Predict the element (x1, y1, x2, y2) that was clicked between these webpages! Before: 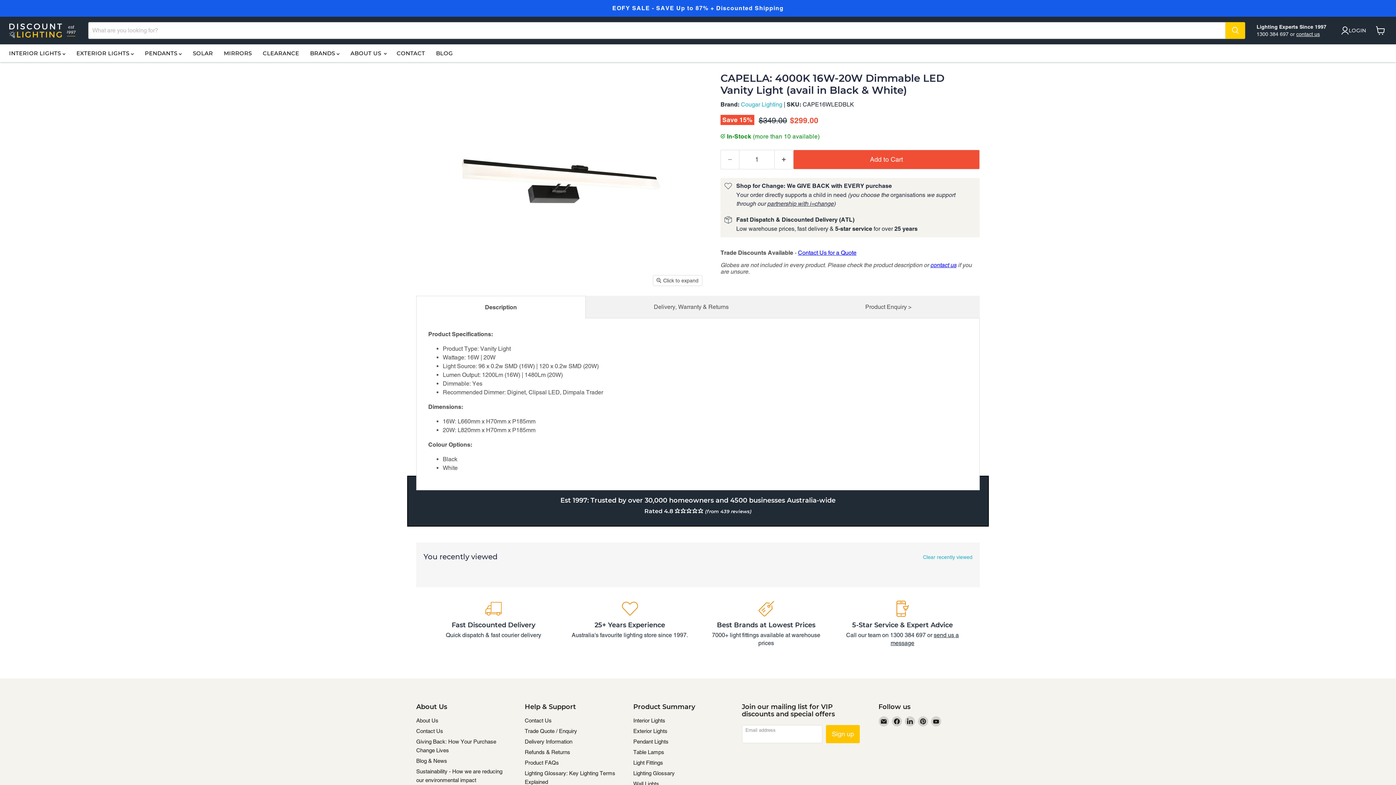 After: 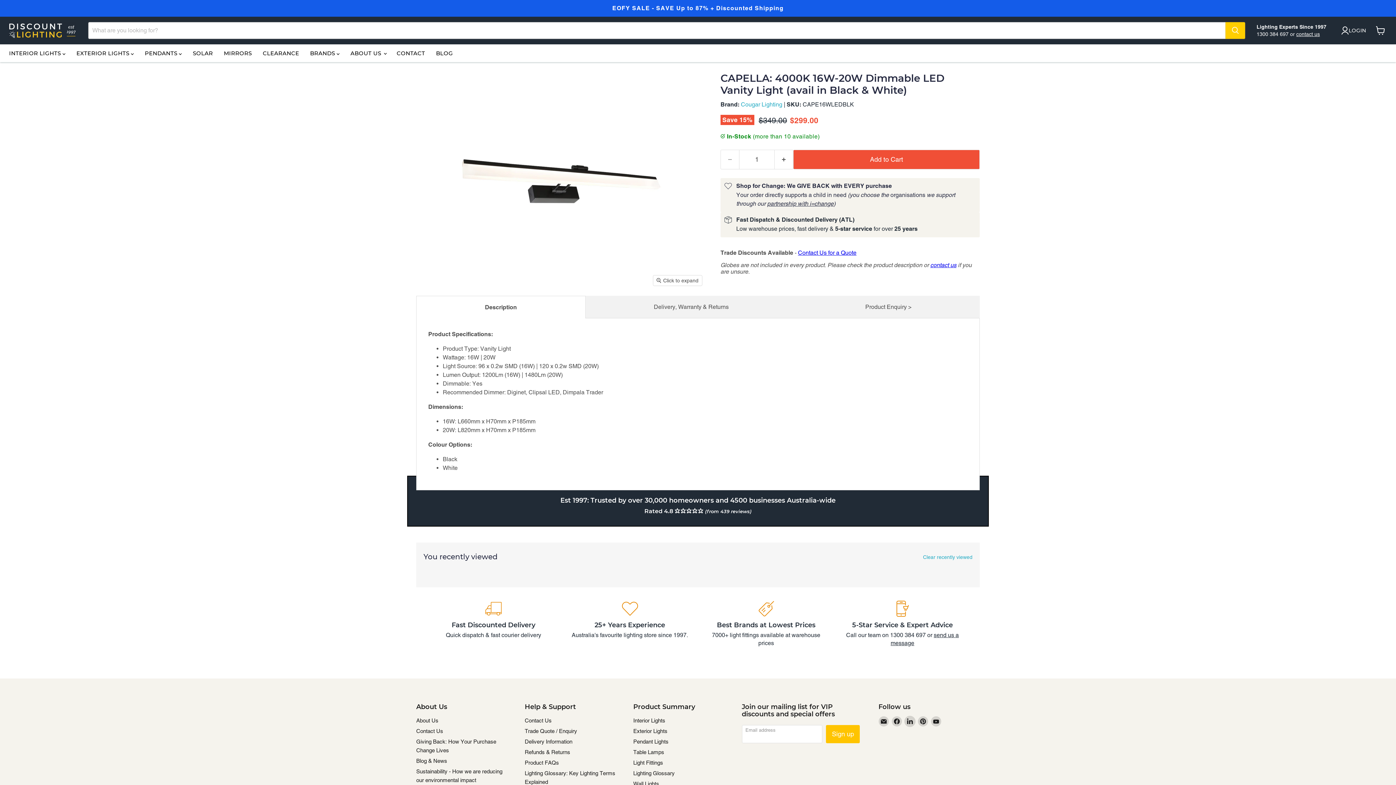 Action: bbox: (904, 716, 915, 727) label: Find us on LinkedIn